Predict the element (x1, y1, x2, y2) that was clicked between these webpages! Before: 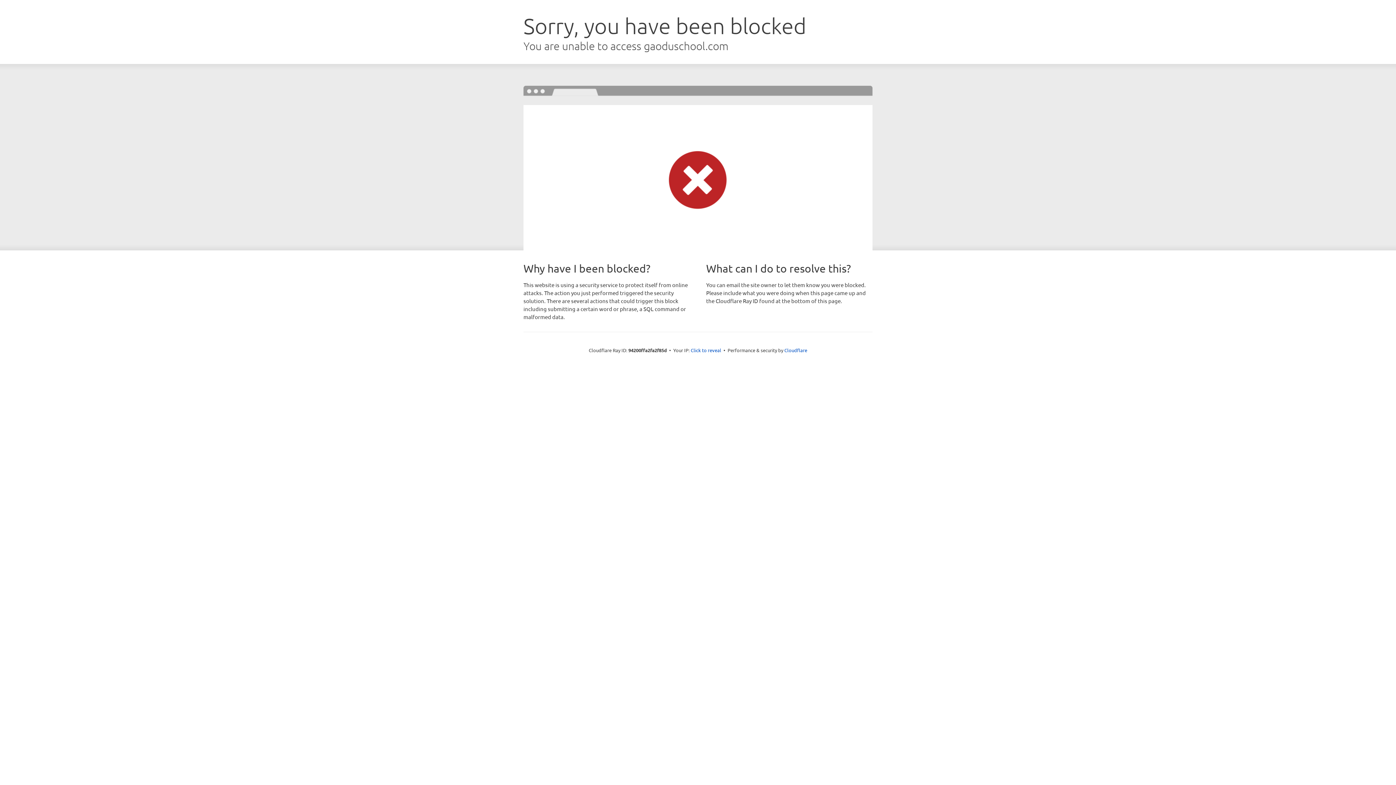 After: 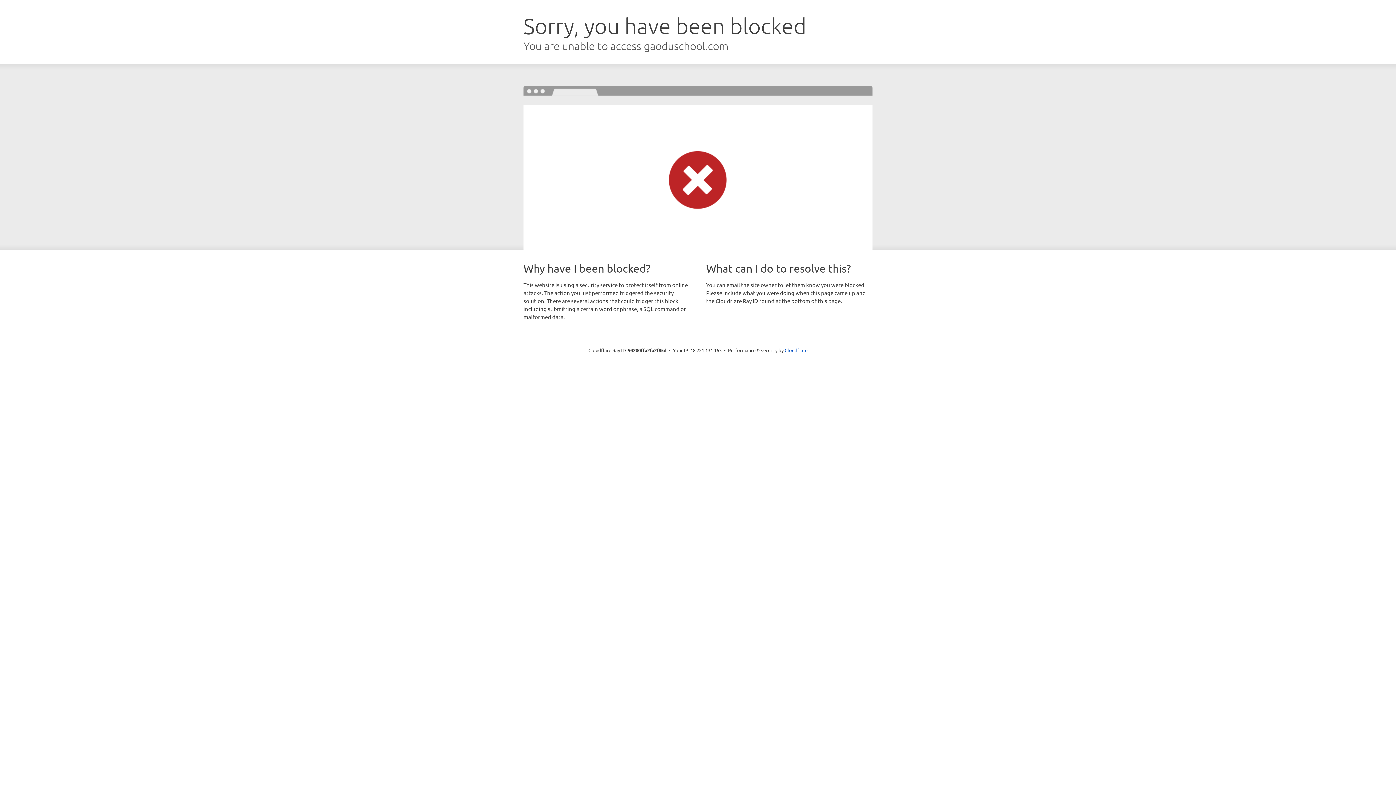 Action: bbox: (690, 346, 721, 353) label: Click to reveal